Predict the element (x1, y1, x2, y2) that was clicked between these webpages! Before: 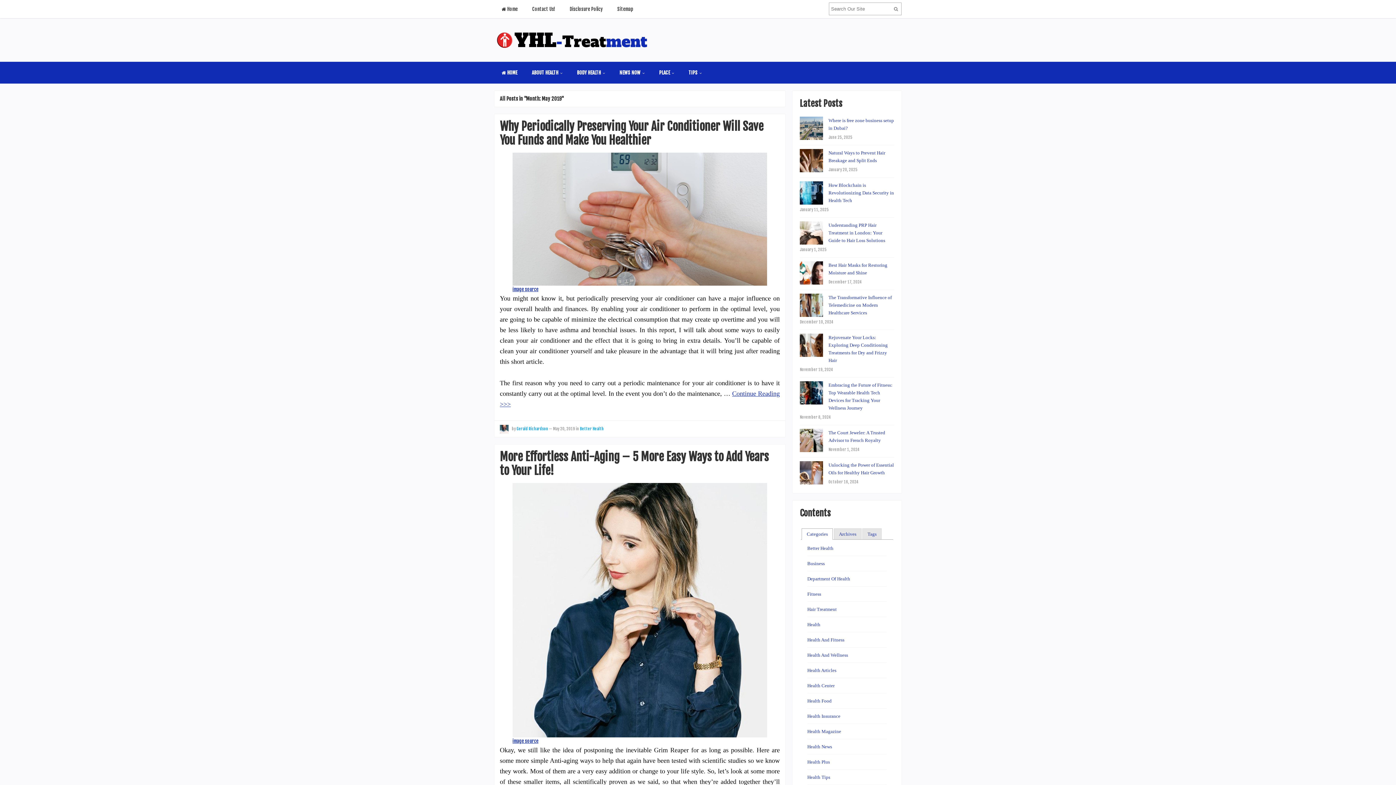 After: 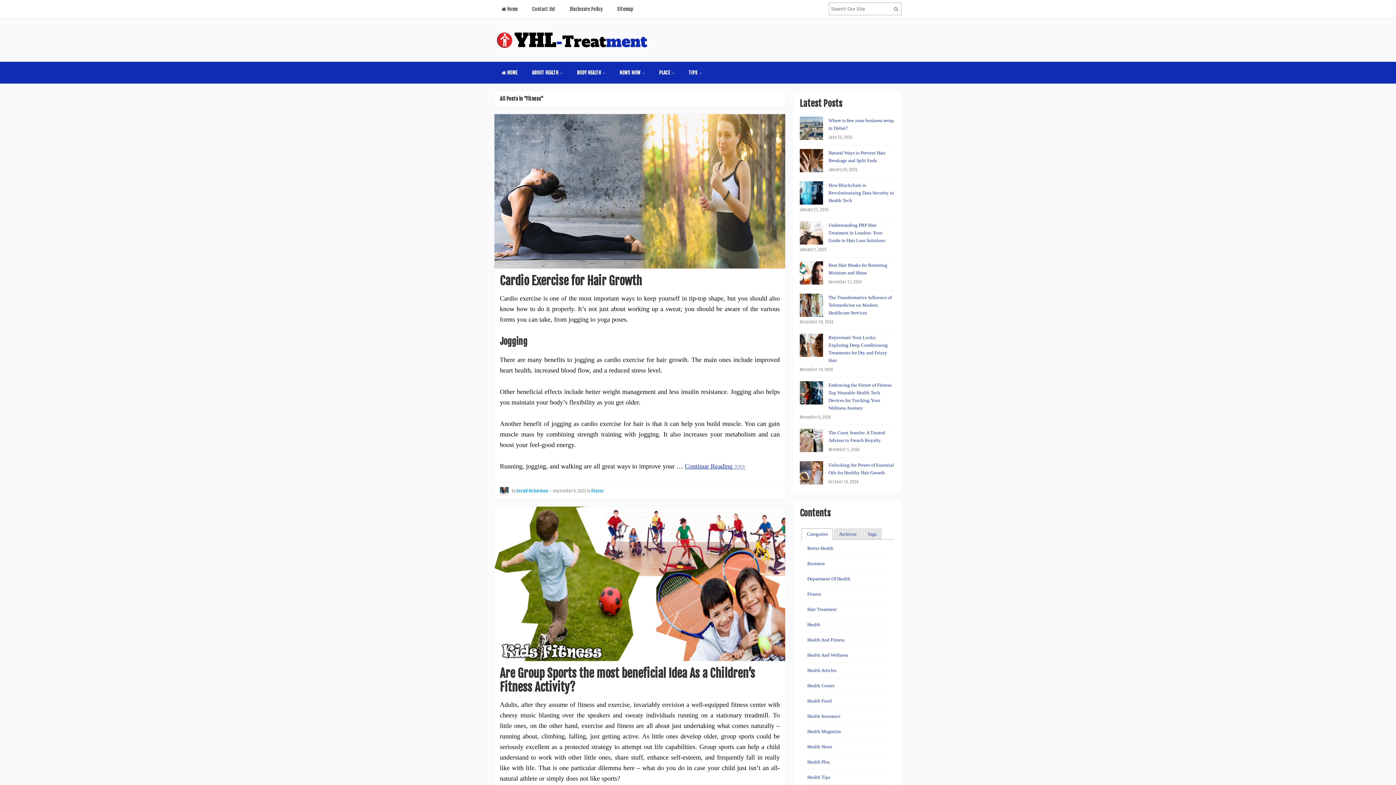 Action: label: Fitness bbox: (807, 591, 821, 597)